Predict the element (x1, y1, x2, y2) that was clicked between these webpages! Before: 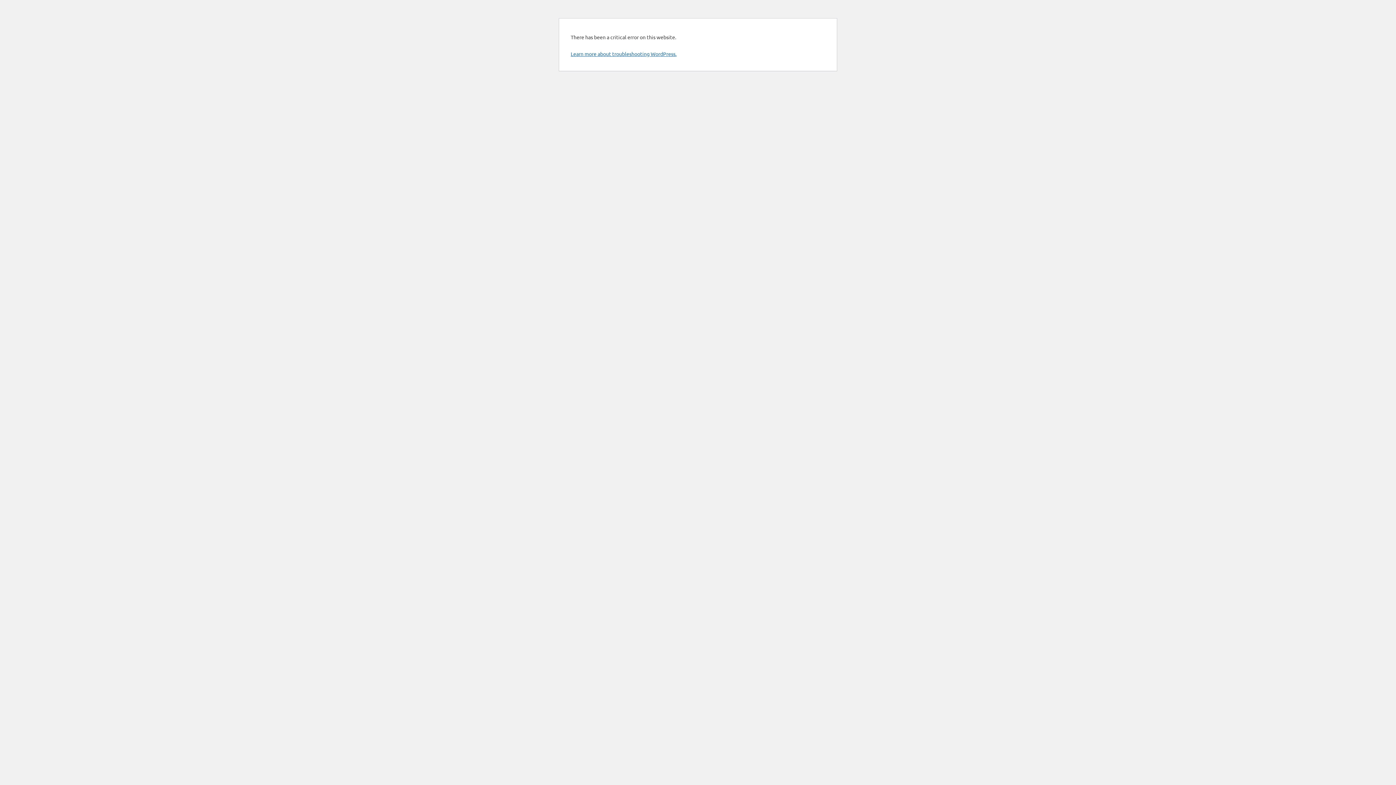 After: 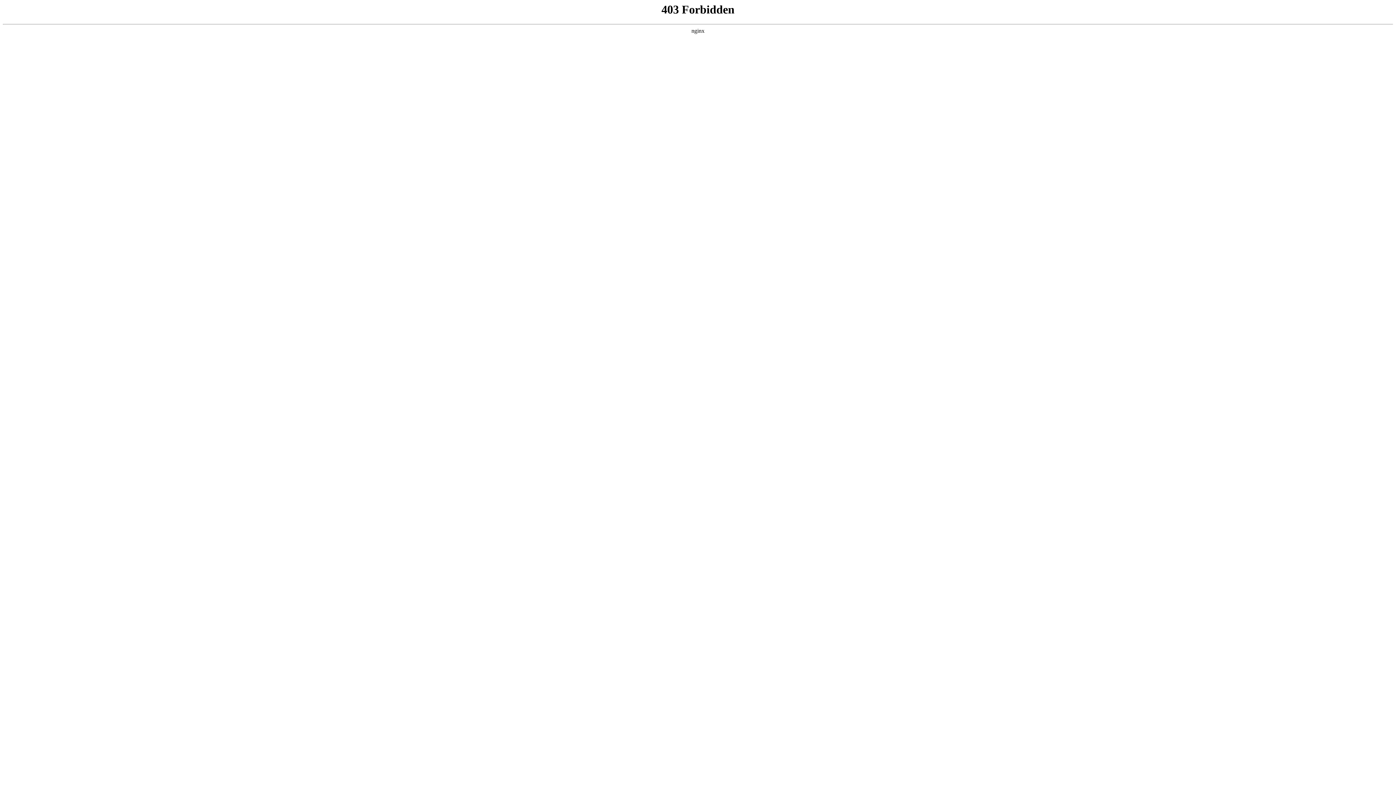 Action: bbox: (570, 50, 676, 57) label: Learn more about troubleshooting WordPress.